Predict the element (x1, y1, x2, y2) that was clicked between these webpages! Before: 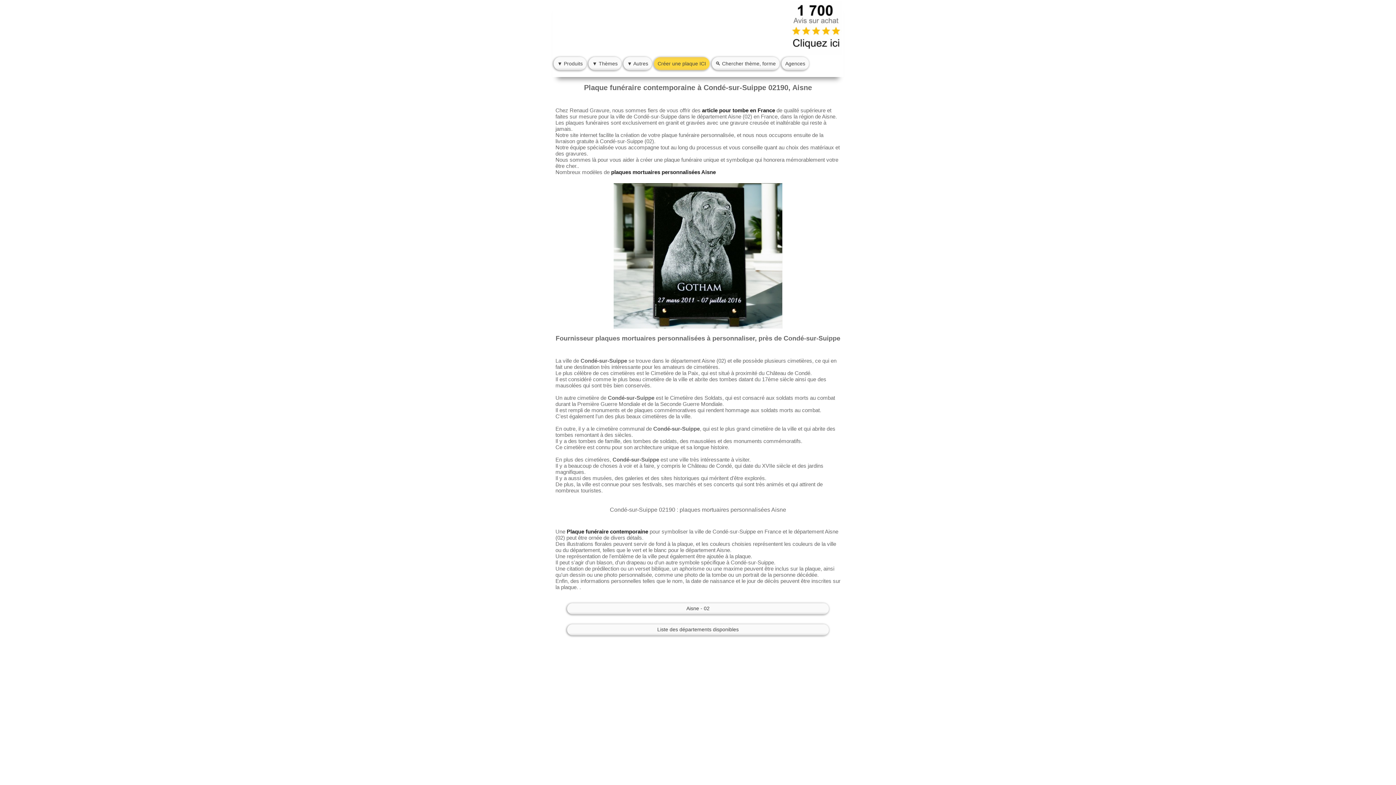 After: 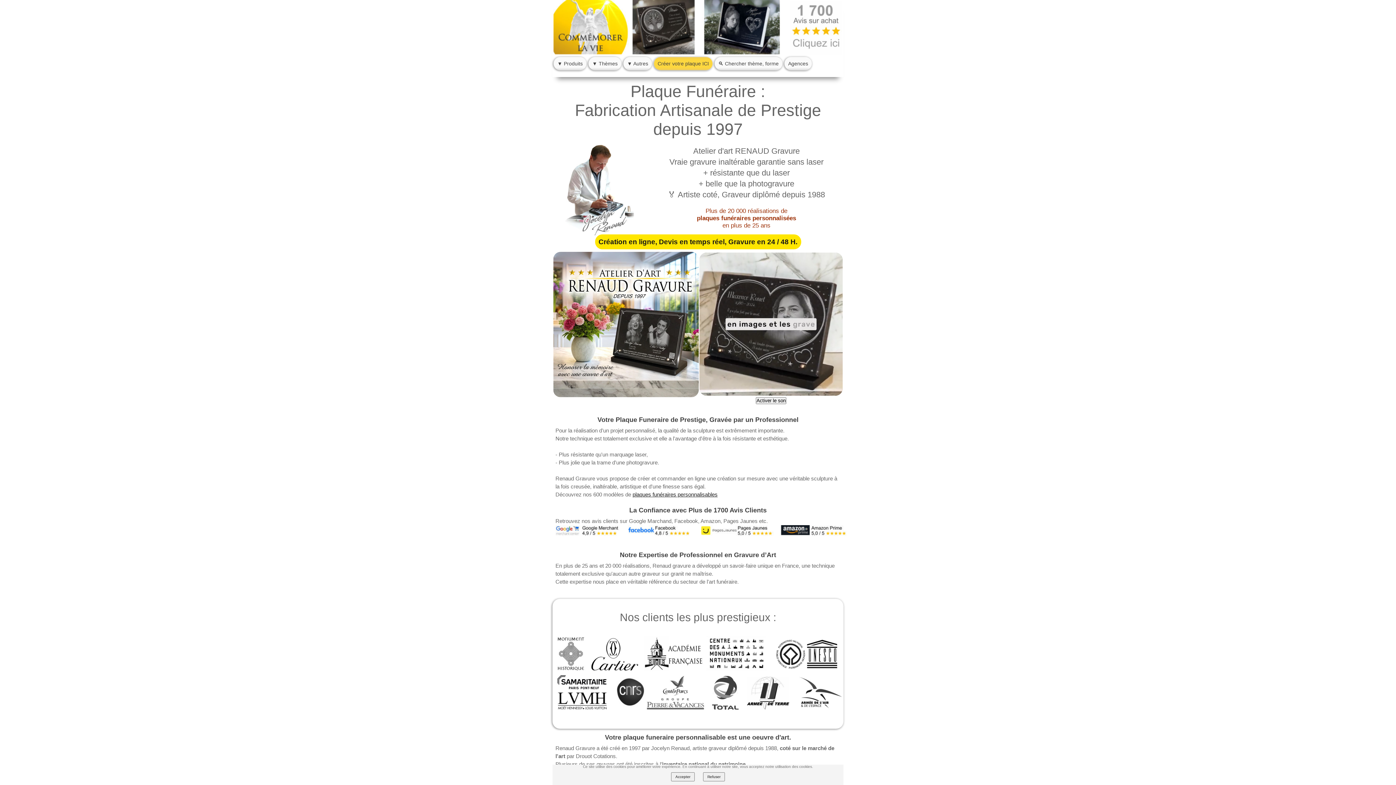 Action: bbox: (566, 528, 648, 534) label: Plaque funéraire contemporaine